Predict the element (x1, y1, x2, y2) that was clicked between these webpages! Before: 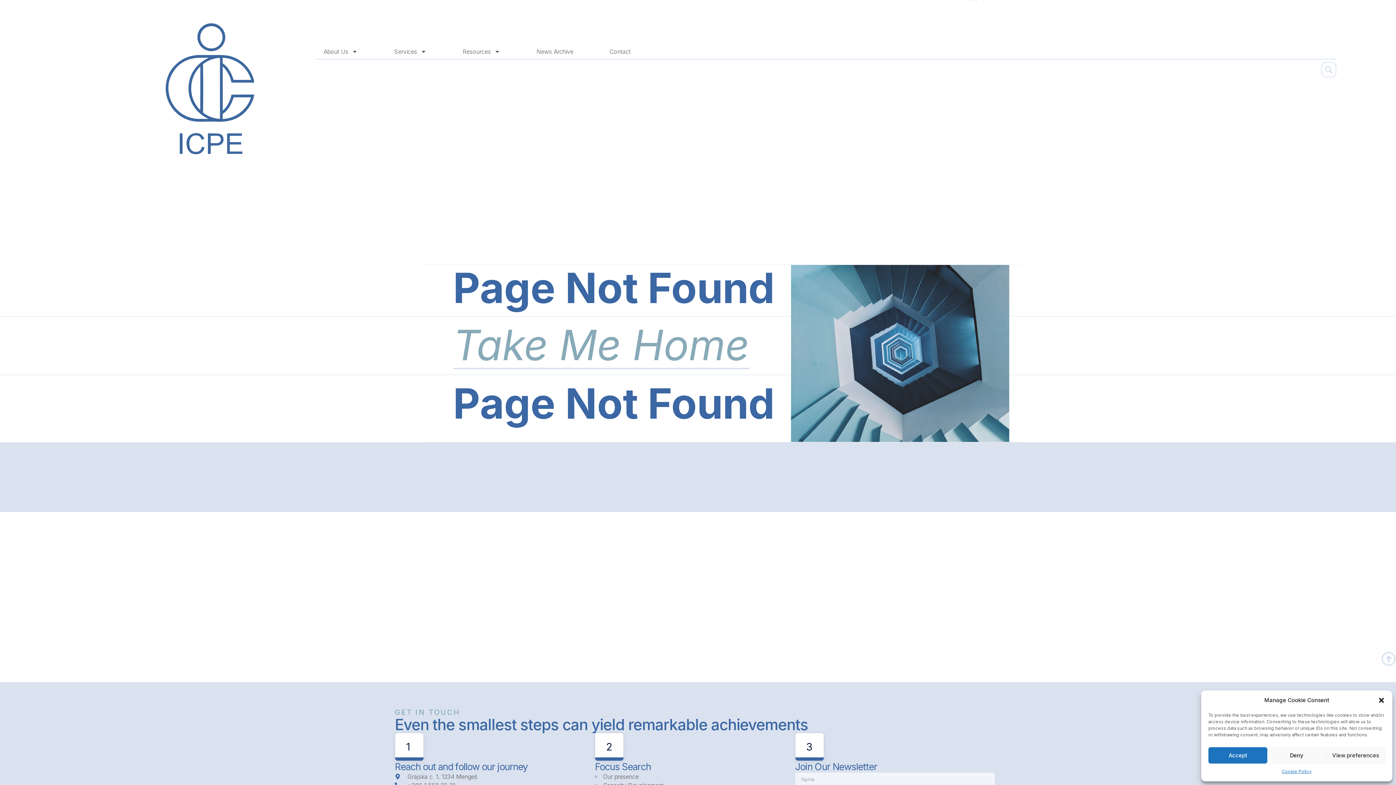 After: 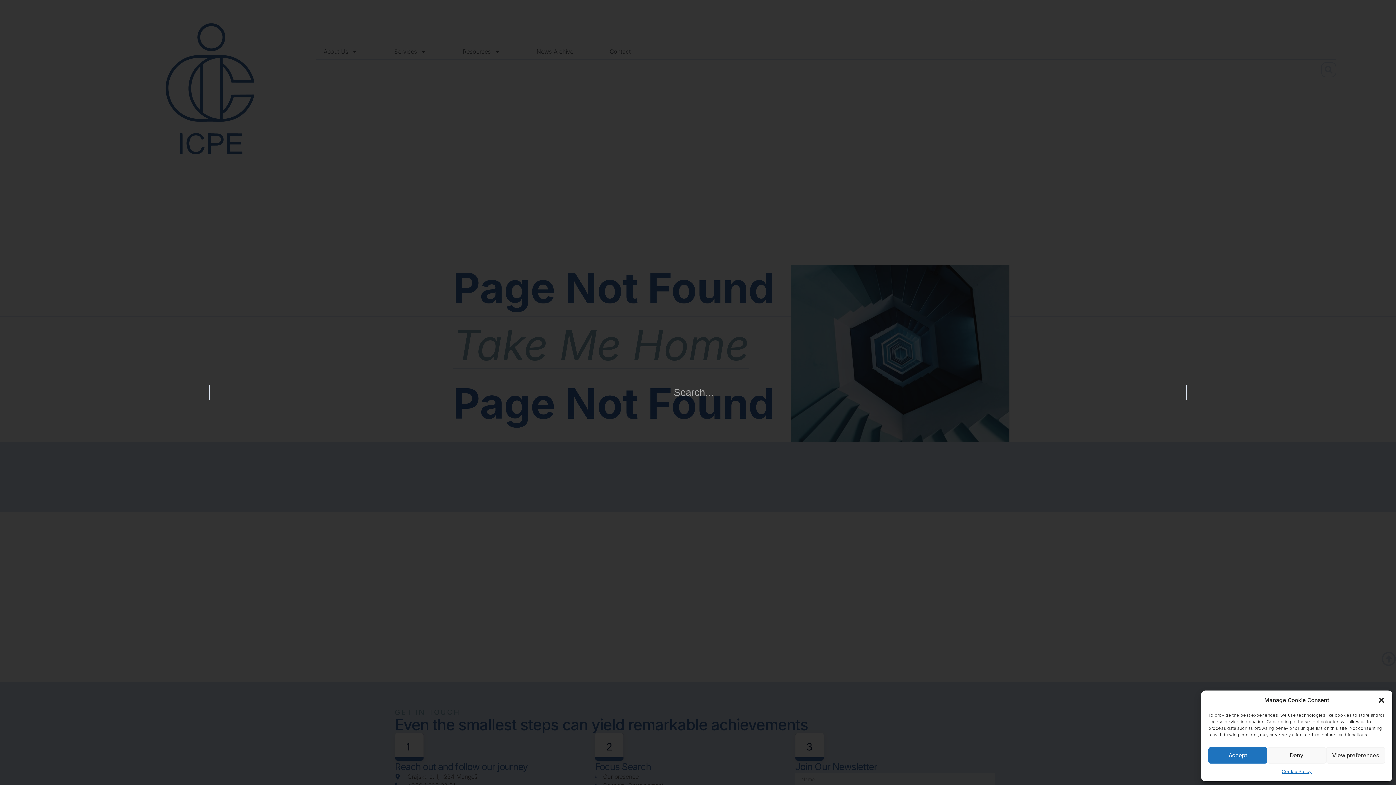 Action: label: Search bbox: (1321, 62, 1336, 77)